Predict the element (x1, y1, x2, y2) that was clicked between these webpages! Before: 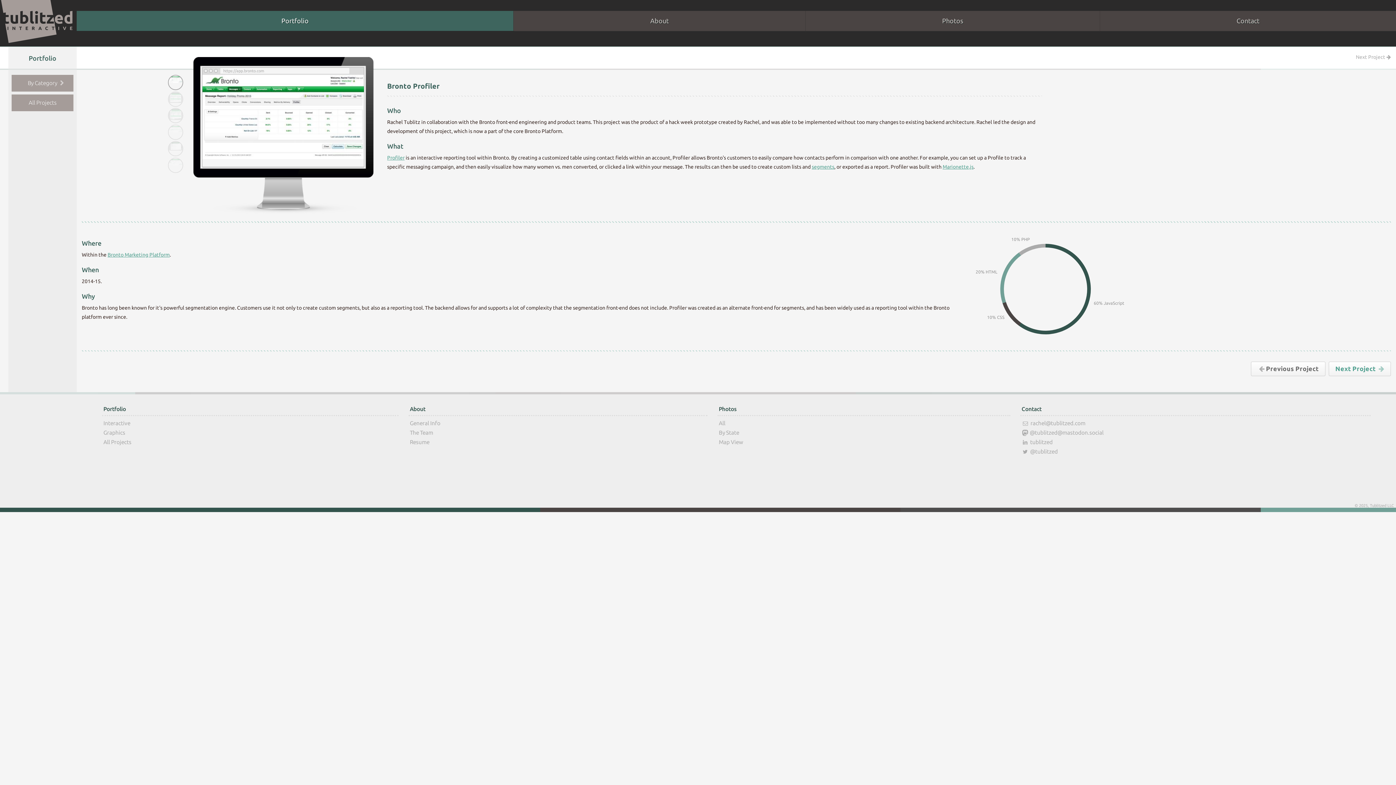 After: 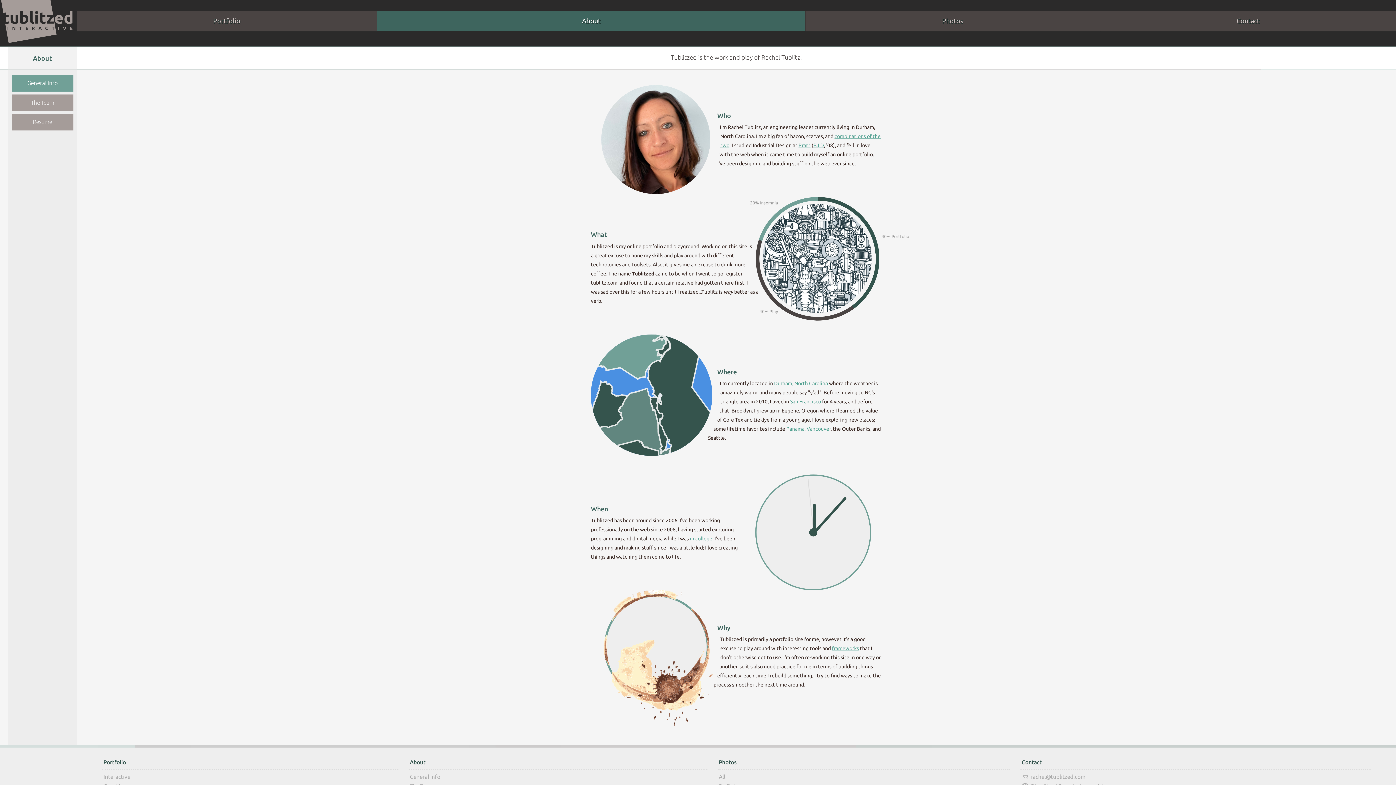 Action: label: General Info bbox: (408, 419, 707, 428)